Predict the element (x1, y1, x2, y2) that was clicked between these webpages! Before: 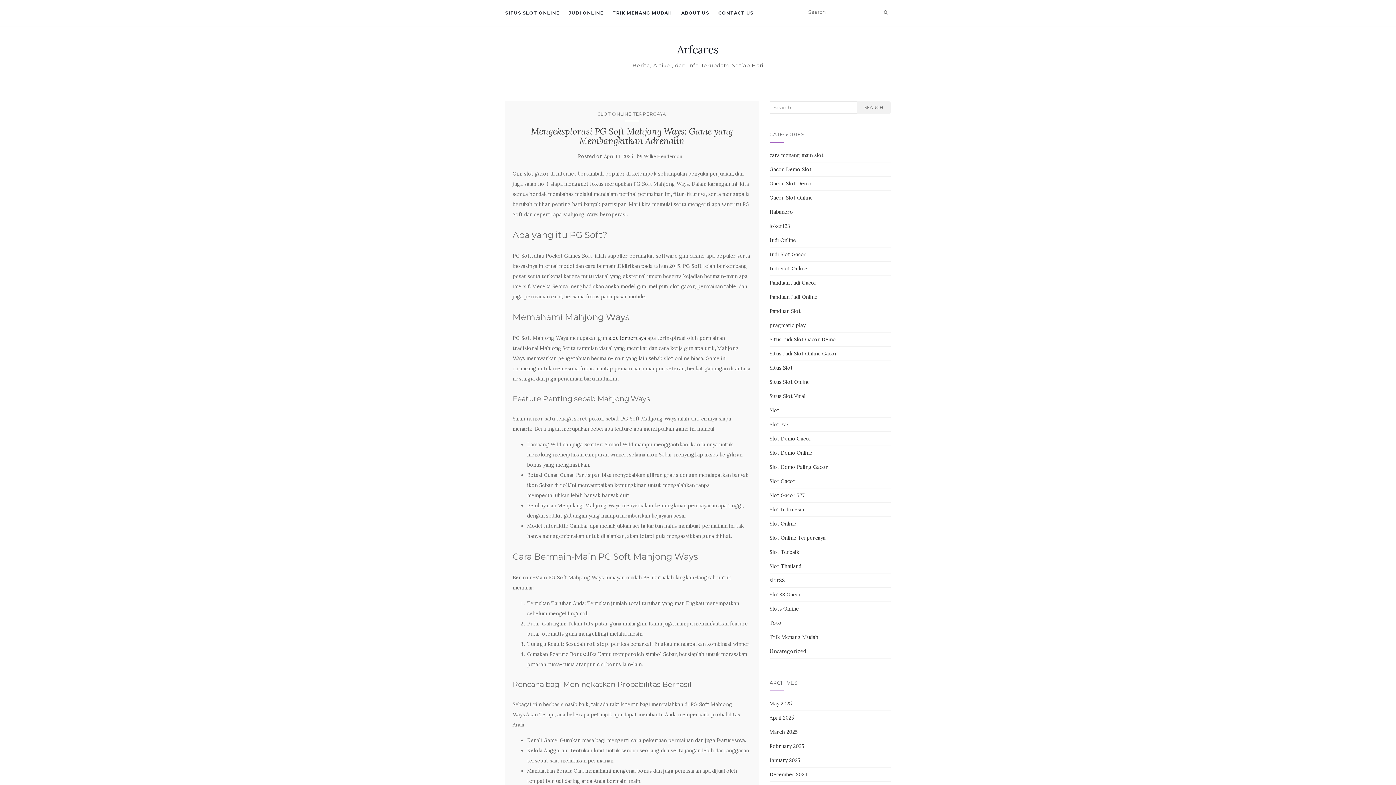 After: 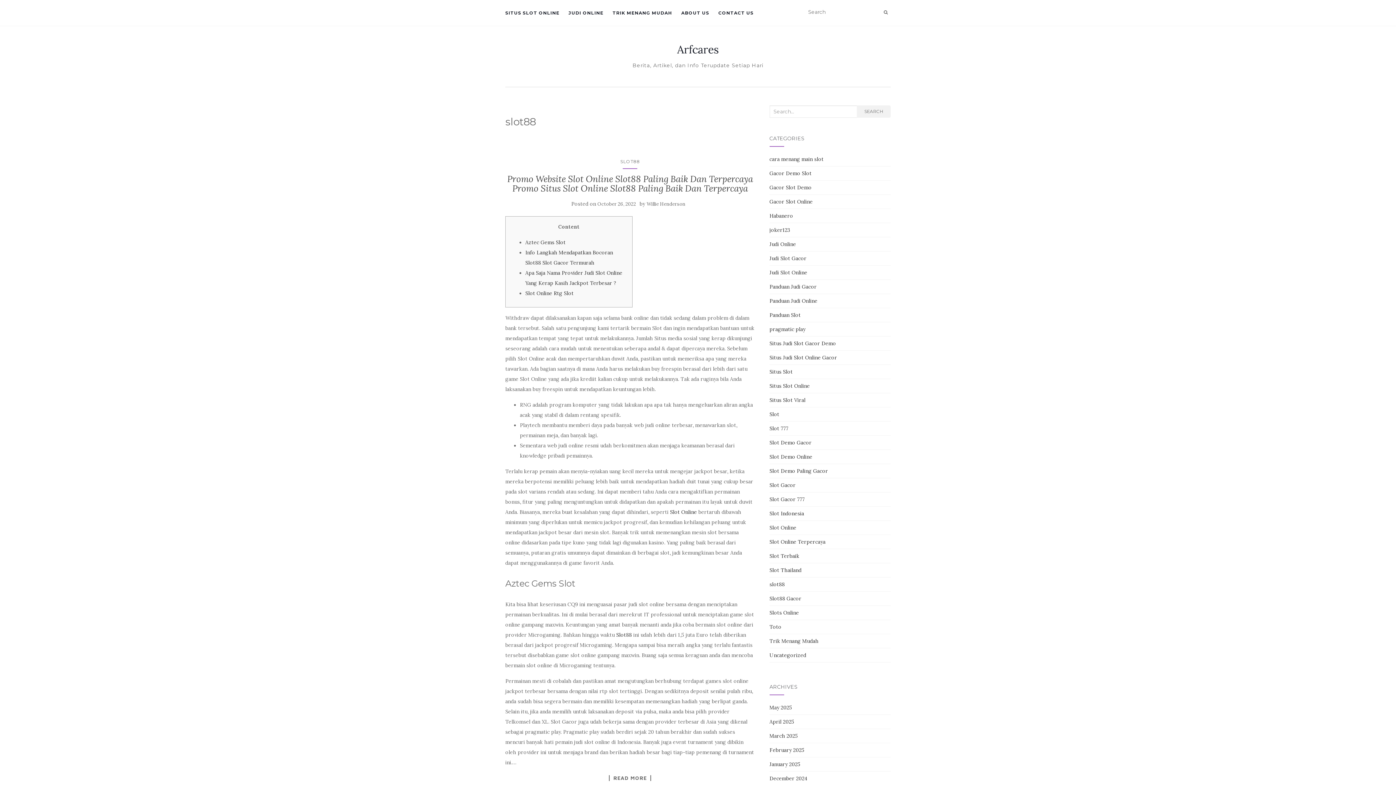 Action: bbox: (769, 577, 784, 584) label: slot88